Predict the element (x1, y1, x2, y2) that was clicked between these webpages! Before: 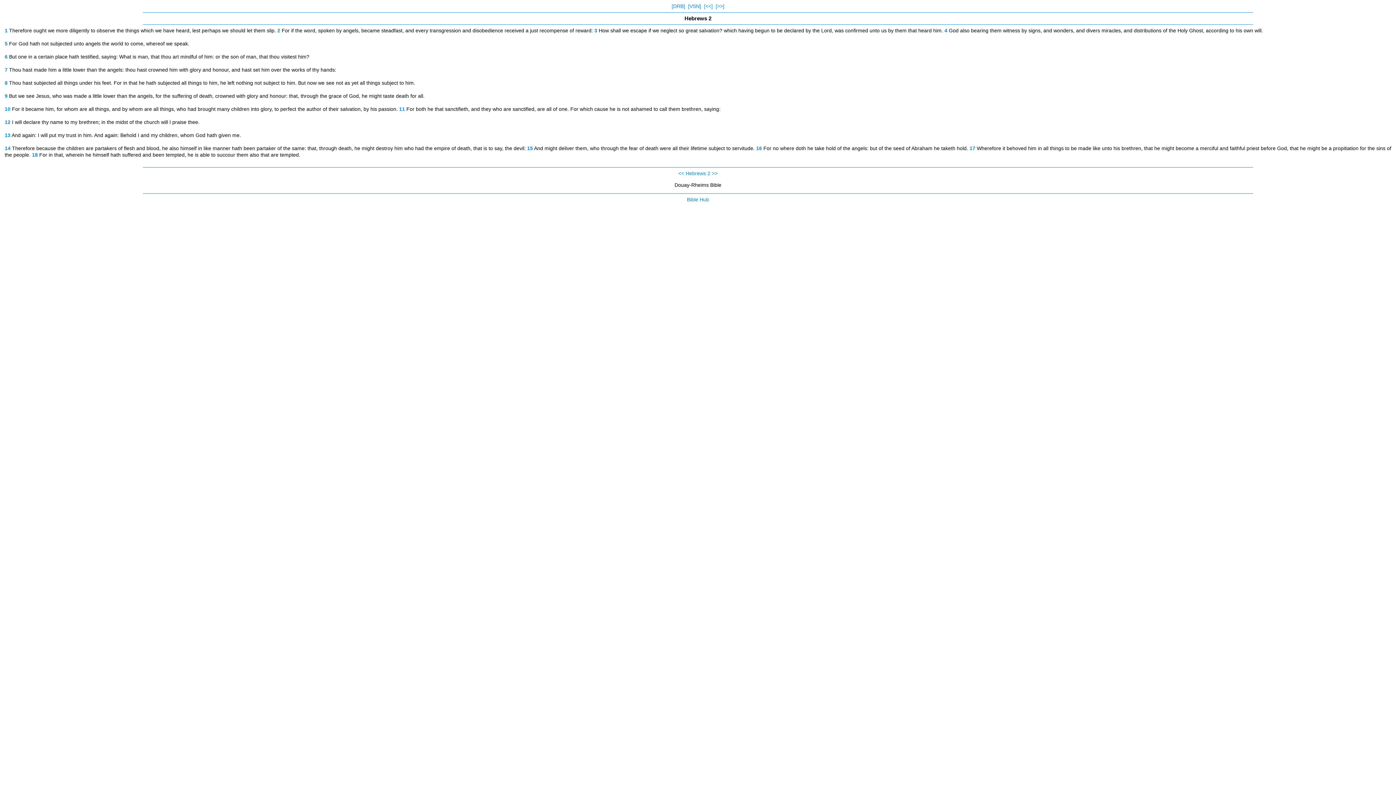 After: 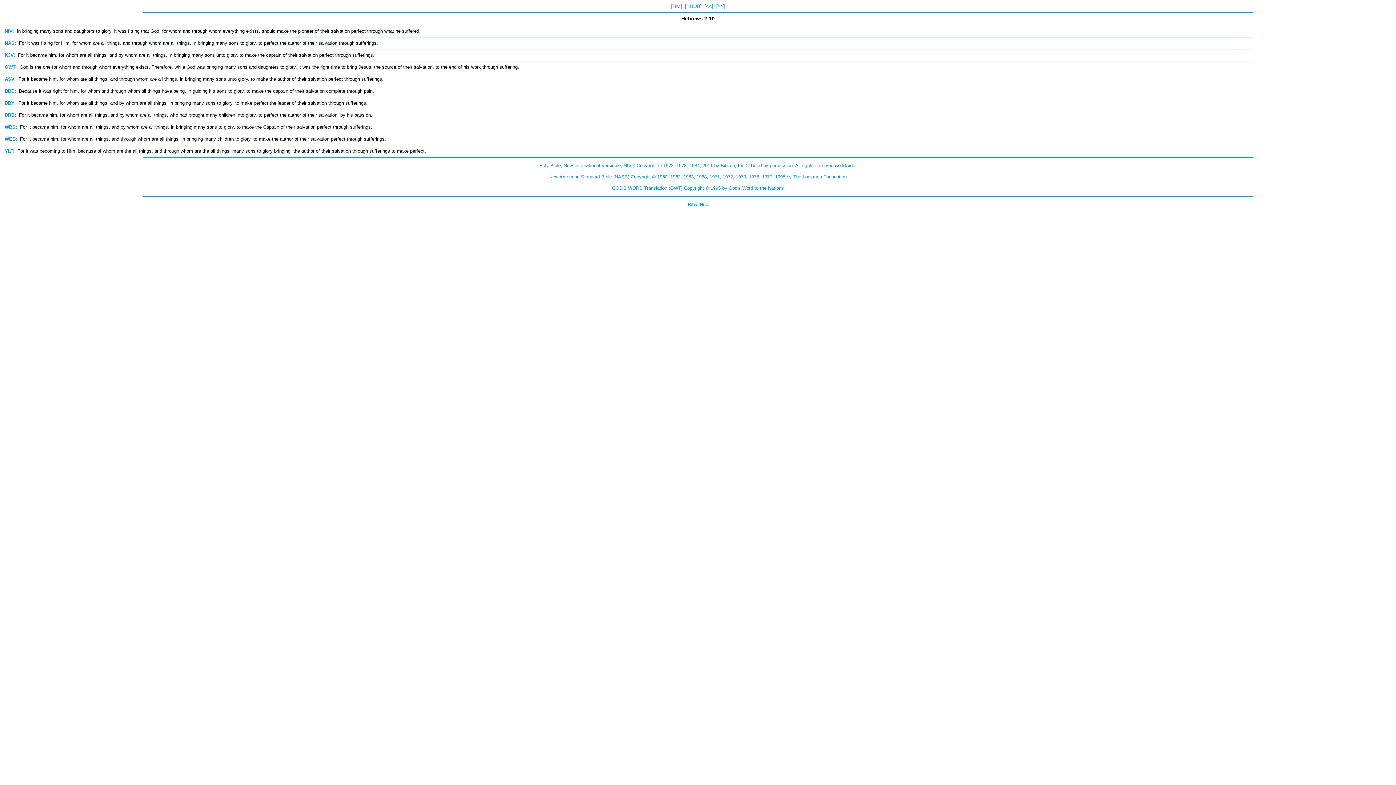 Action: bbox: (4, 106, 10, 112) label: 10